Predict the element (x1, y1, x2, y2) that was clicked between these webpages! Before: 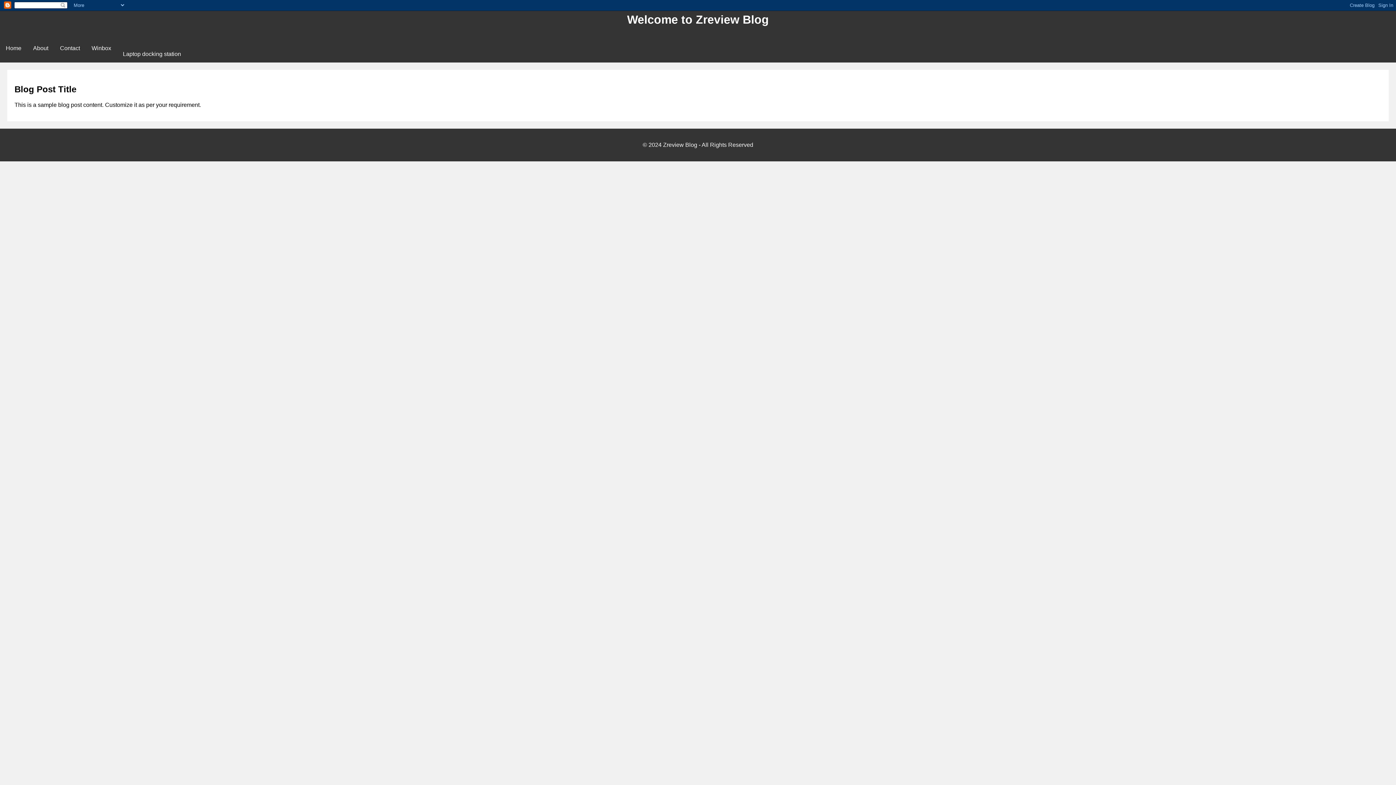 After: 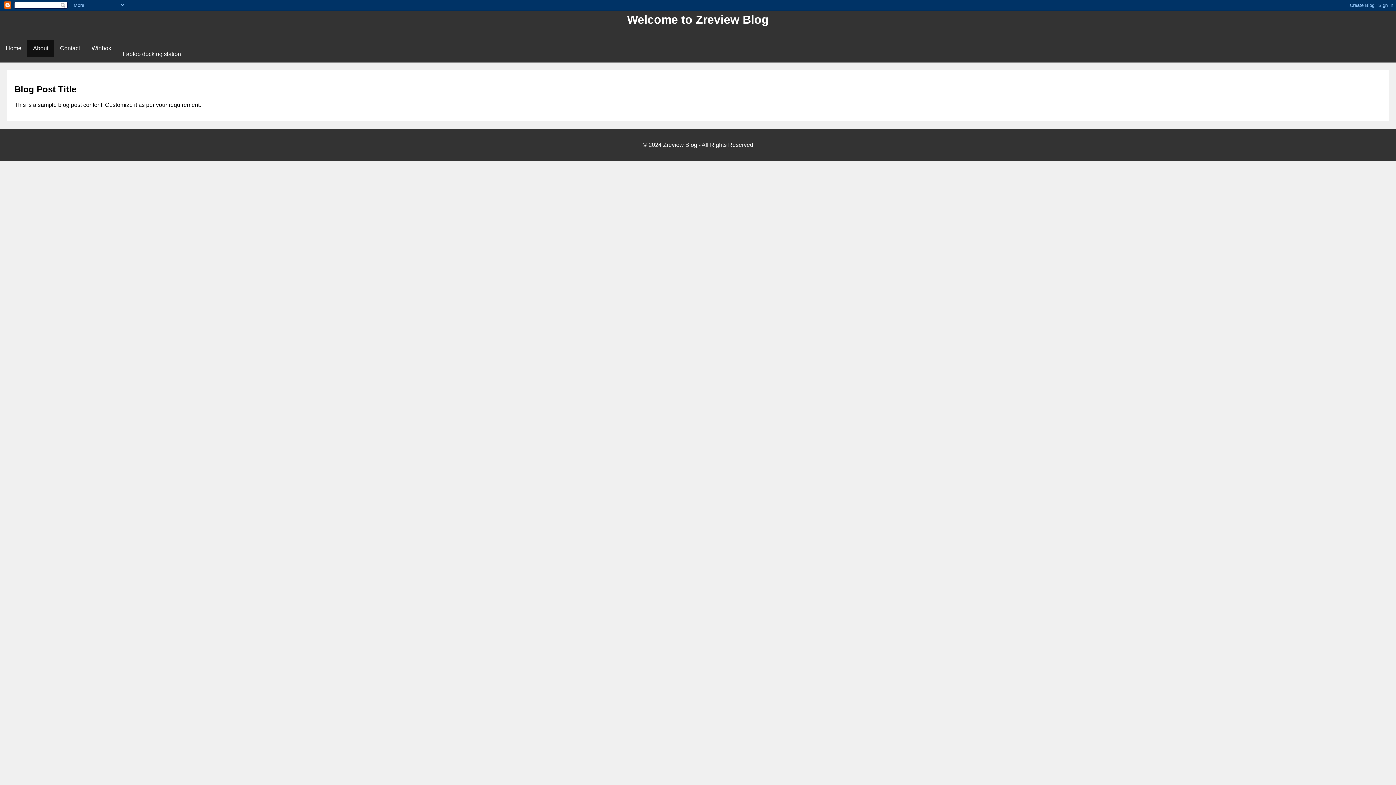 Action: label: About bbox: (27, 39, 54, 56)